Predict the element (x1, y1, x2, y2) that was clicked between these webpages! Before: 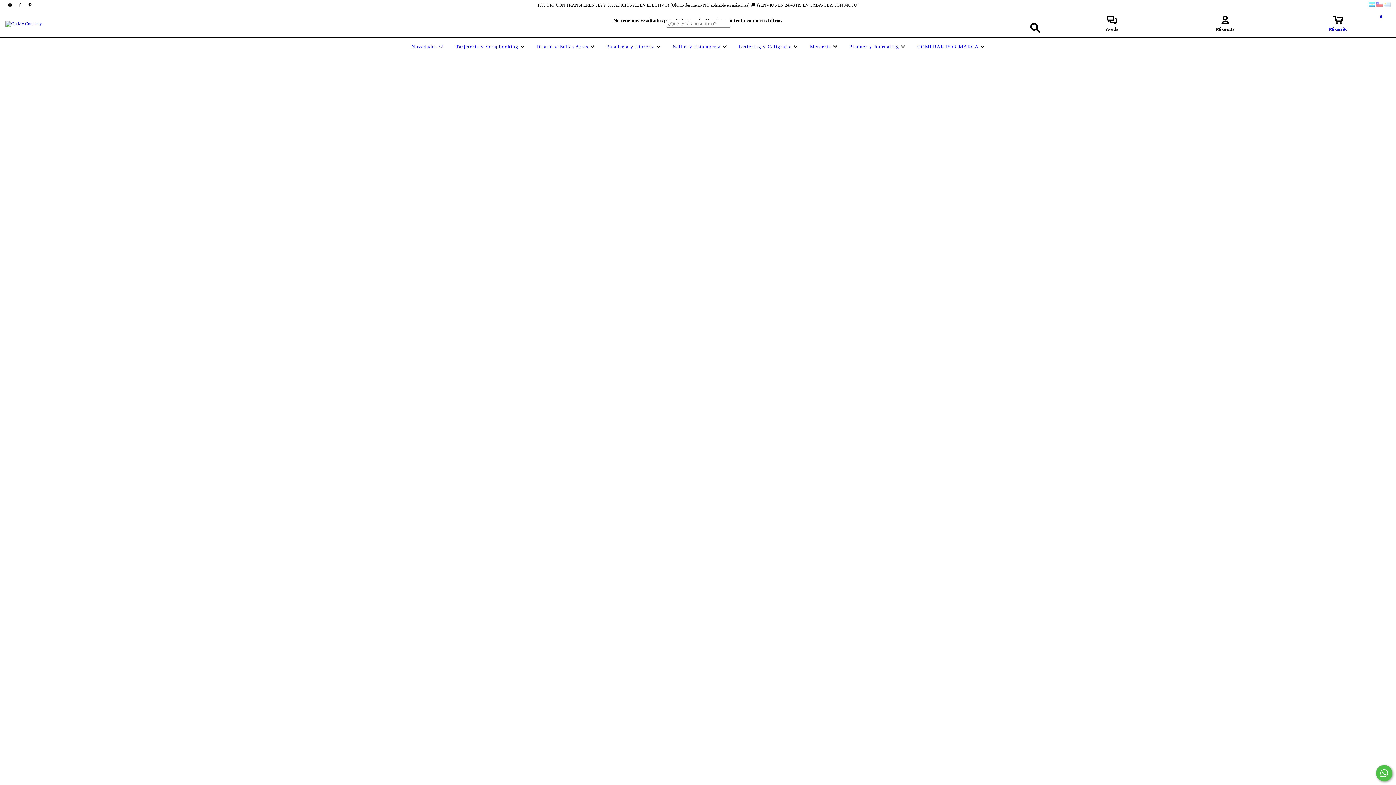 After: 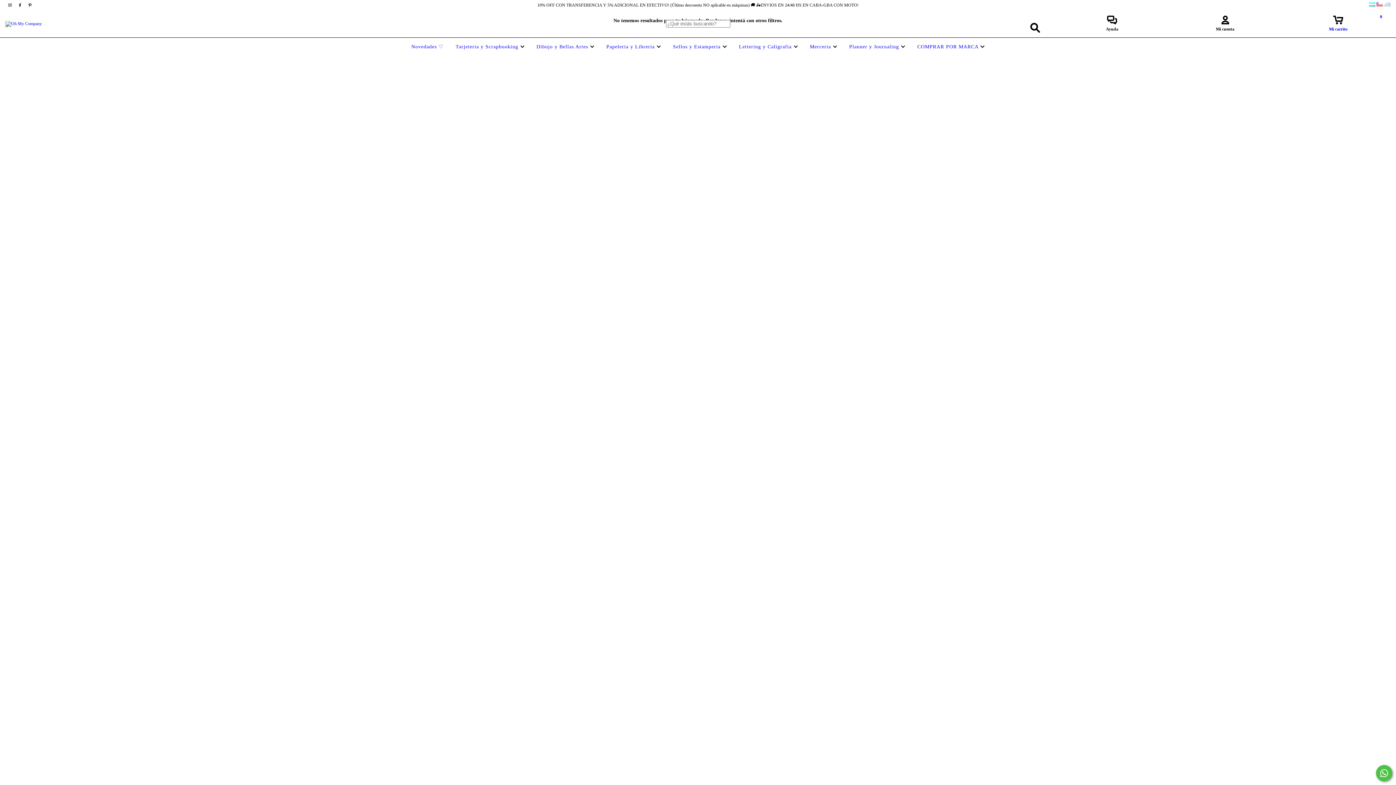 Action: label: facebook Oh My Company bbox: (15, 2, 25, 7)